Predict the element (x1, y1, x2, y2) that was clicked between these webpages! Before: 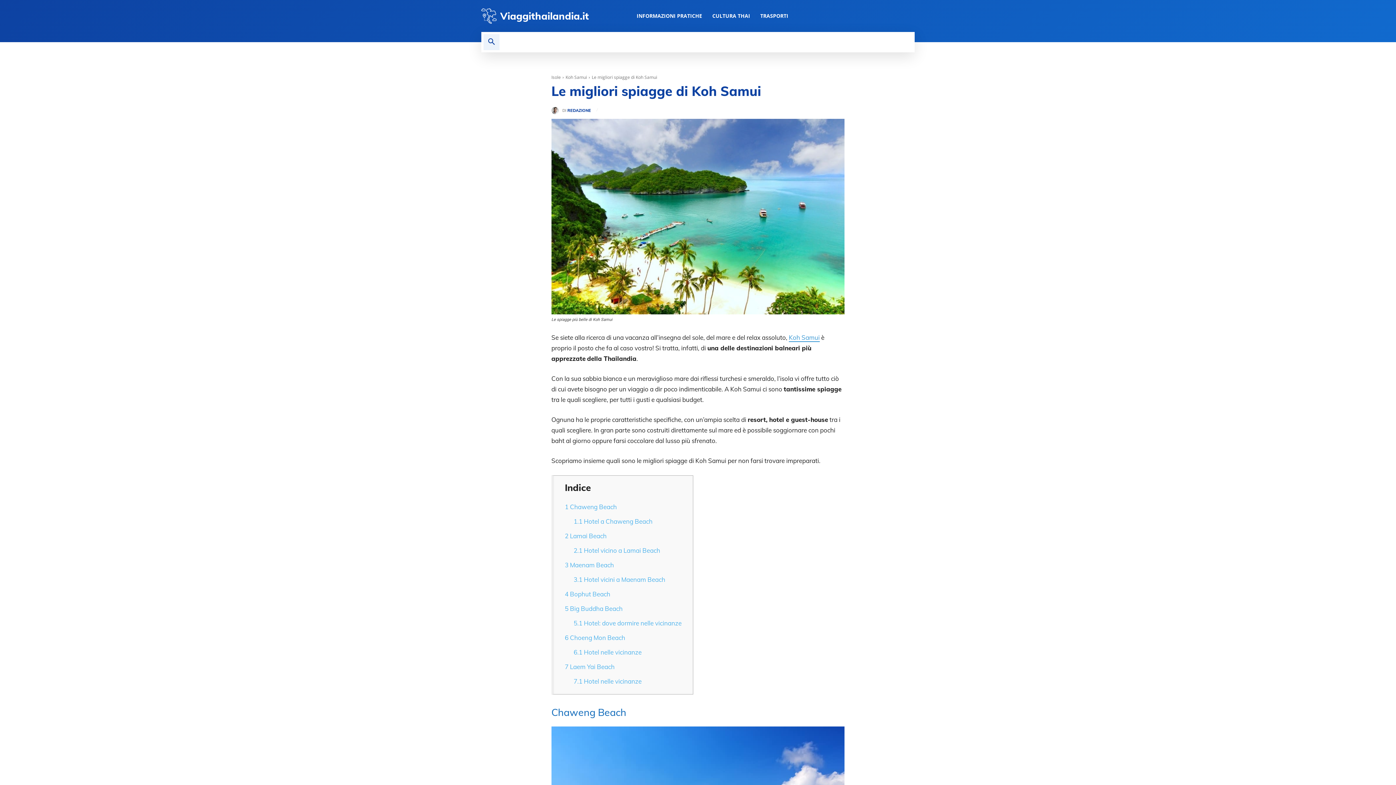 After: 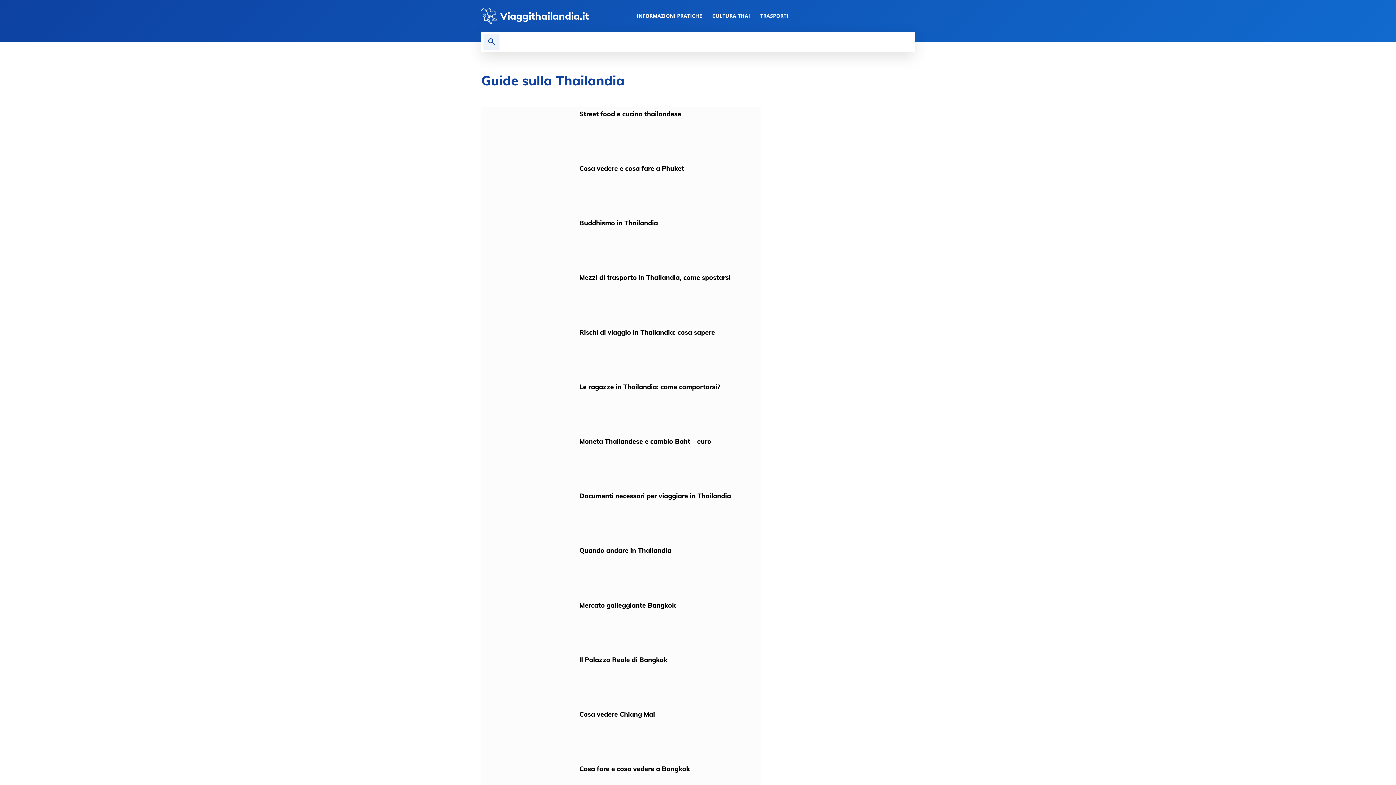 Action: label: GUIDE bbox: (509, 32, 545, 52)